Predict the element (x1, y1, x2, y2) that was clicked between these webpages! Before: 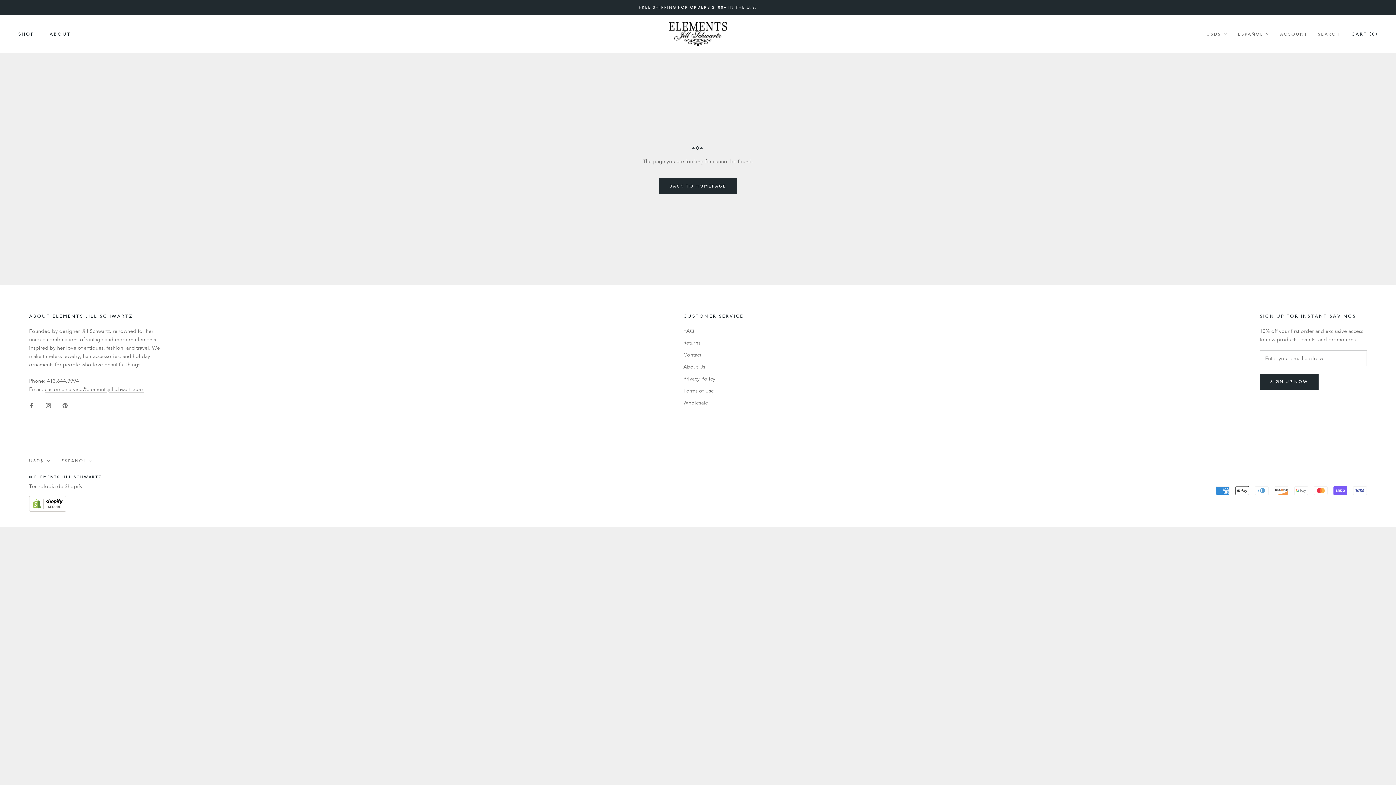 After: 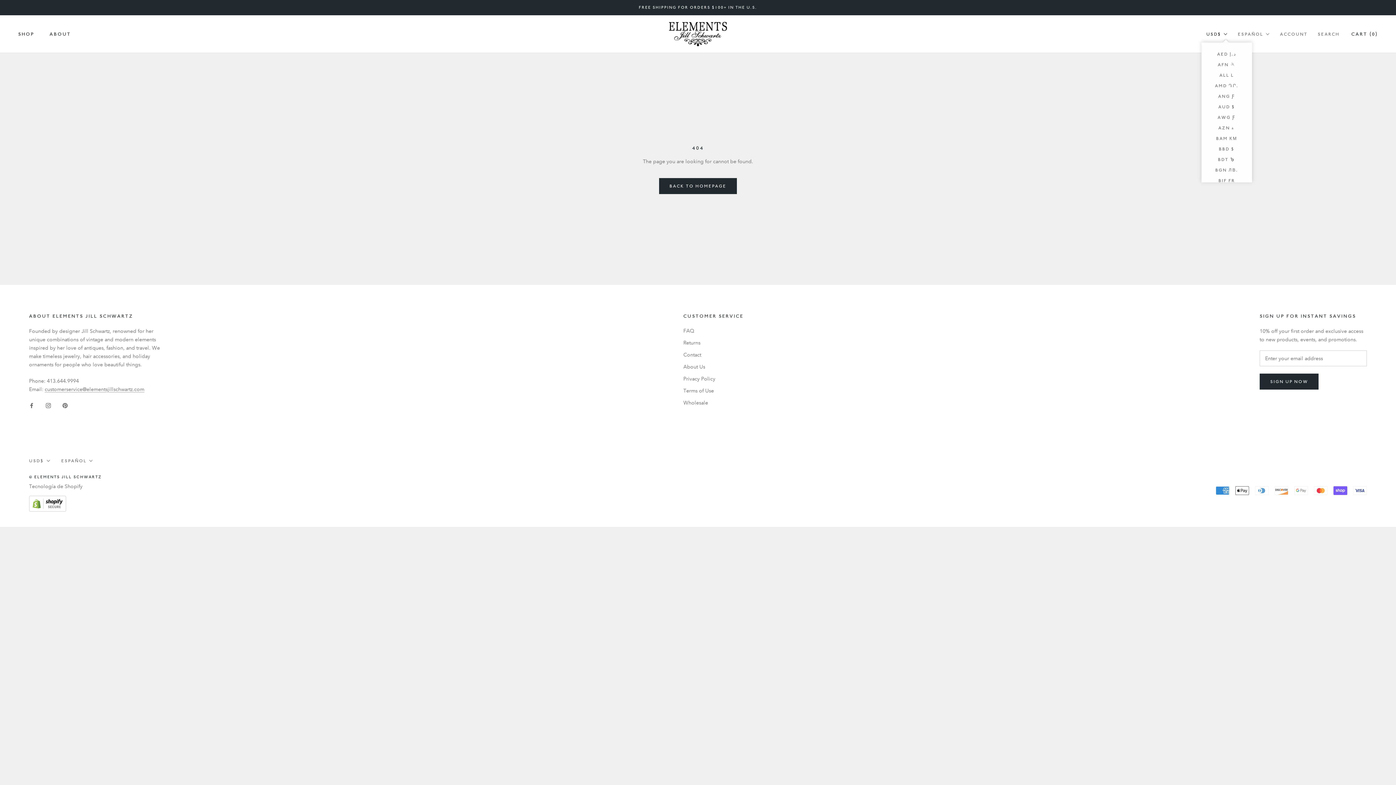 Action: bbox: (1206, 30, 1228, 38) label: USD$